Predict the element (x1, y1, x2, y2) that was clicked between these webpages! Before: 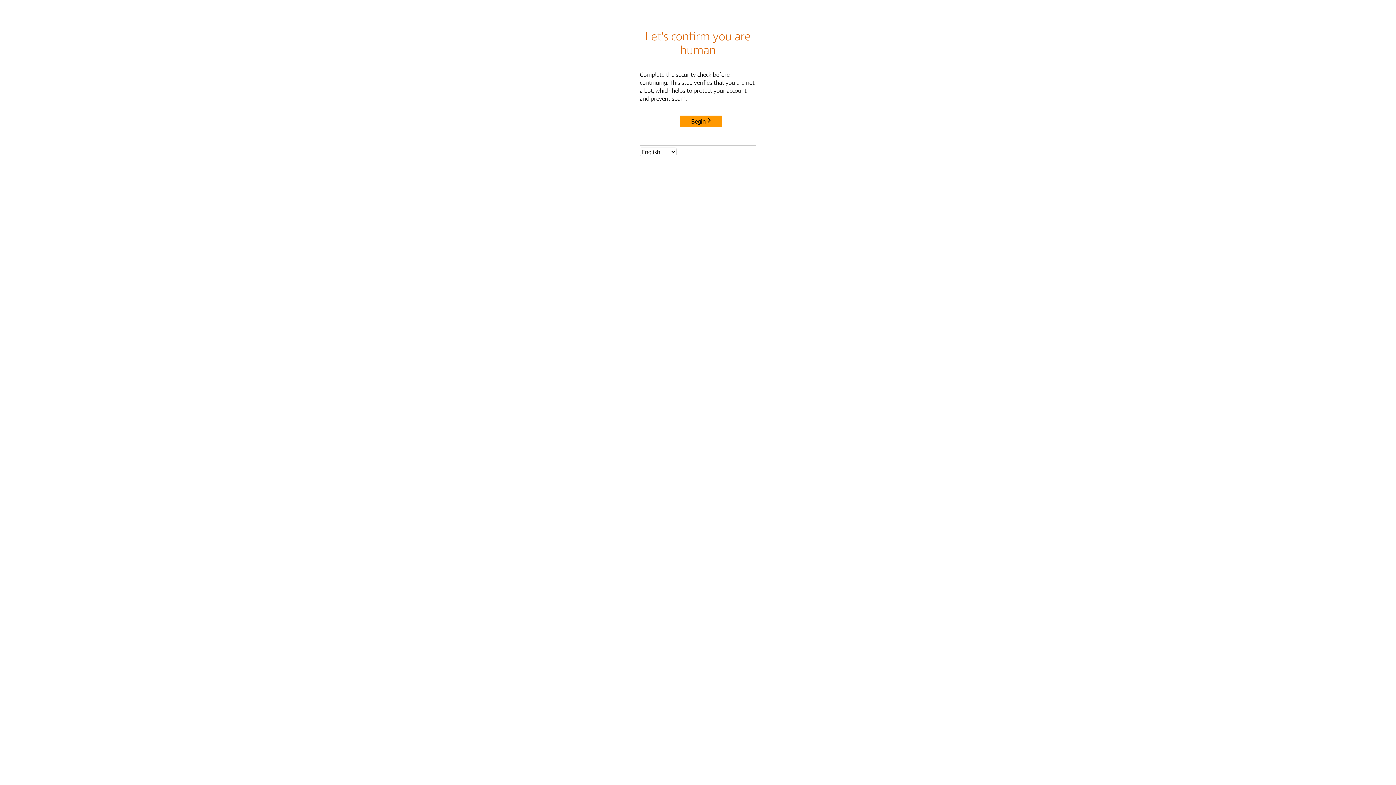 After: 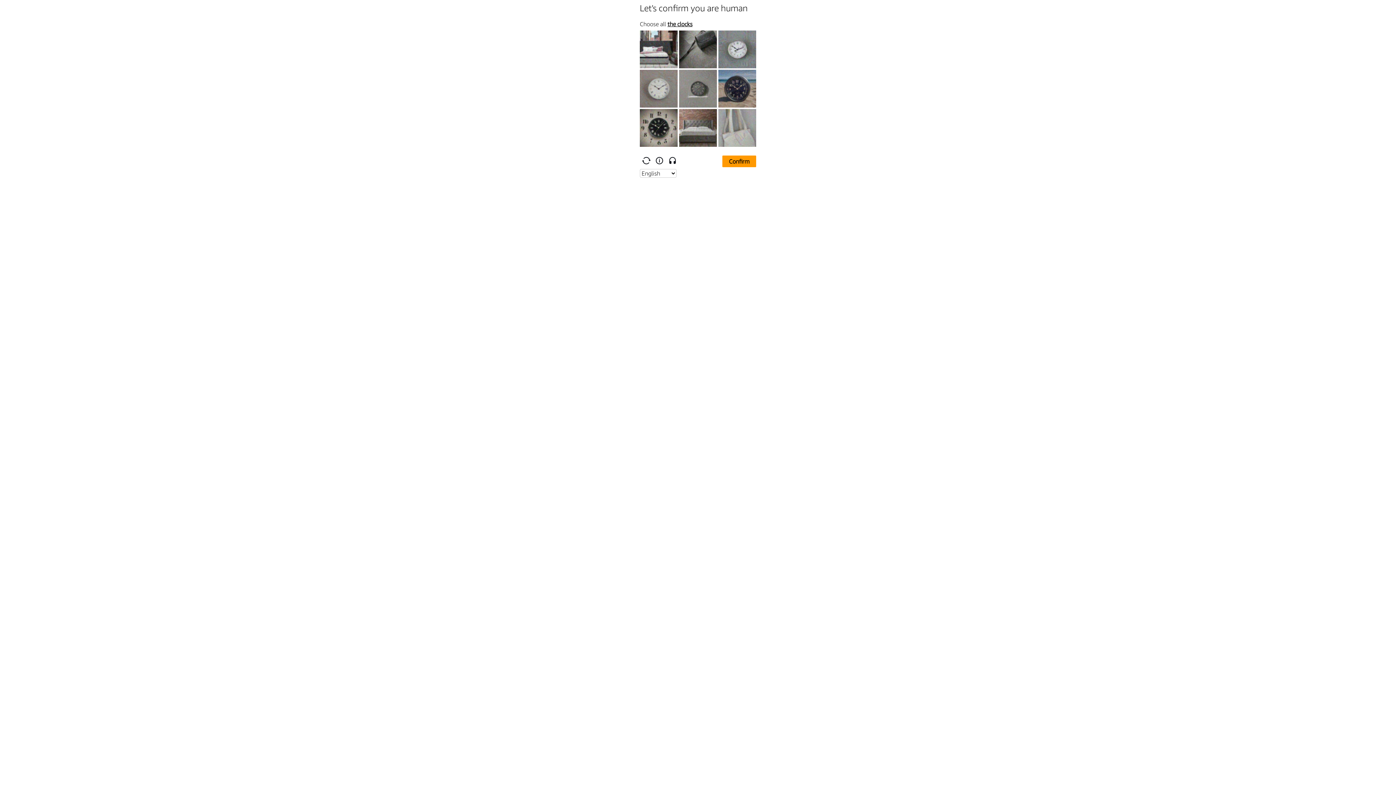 Action: bbox: (680, 115, 722, 127) label: Begin